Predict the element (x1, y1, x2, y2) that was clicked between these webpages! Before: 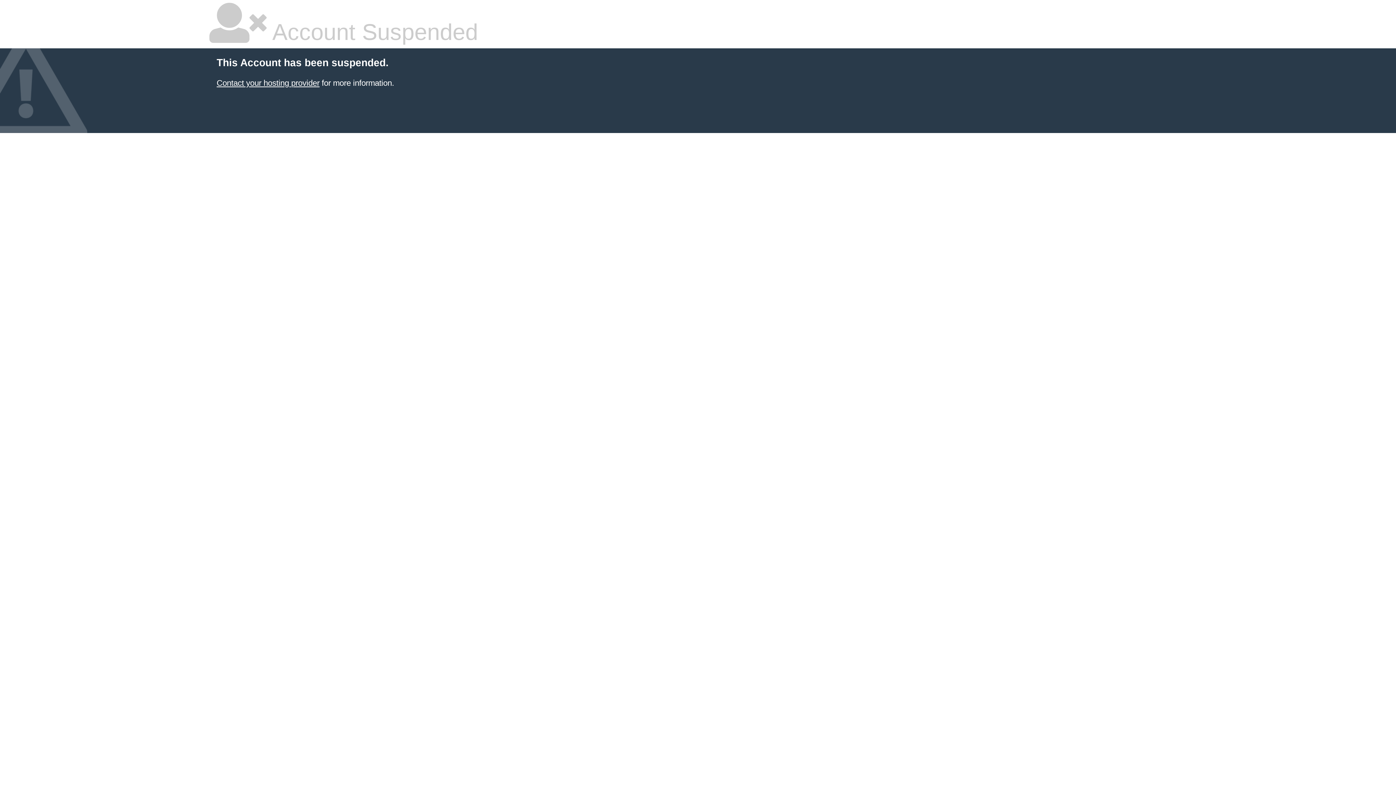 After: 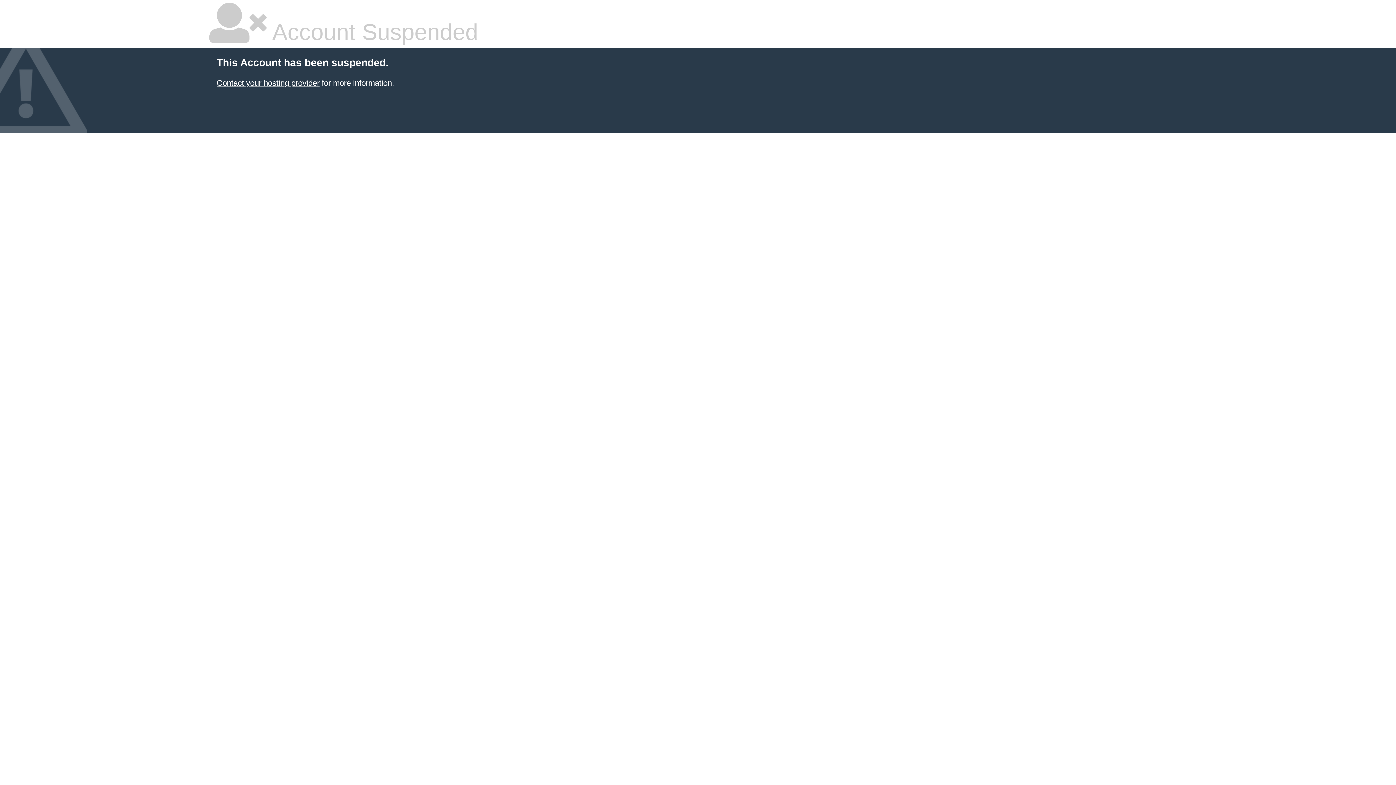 Action: bbox: (216, 78, 319, 87) label: Contact your hosting provider